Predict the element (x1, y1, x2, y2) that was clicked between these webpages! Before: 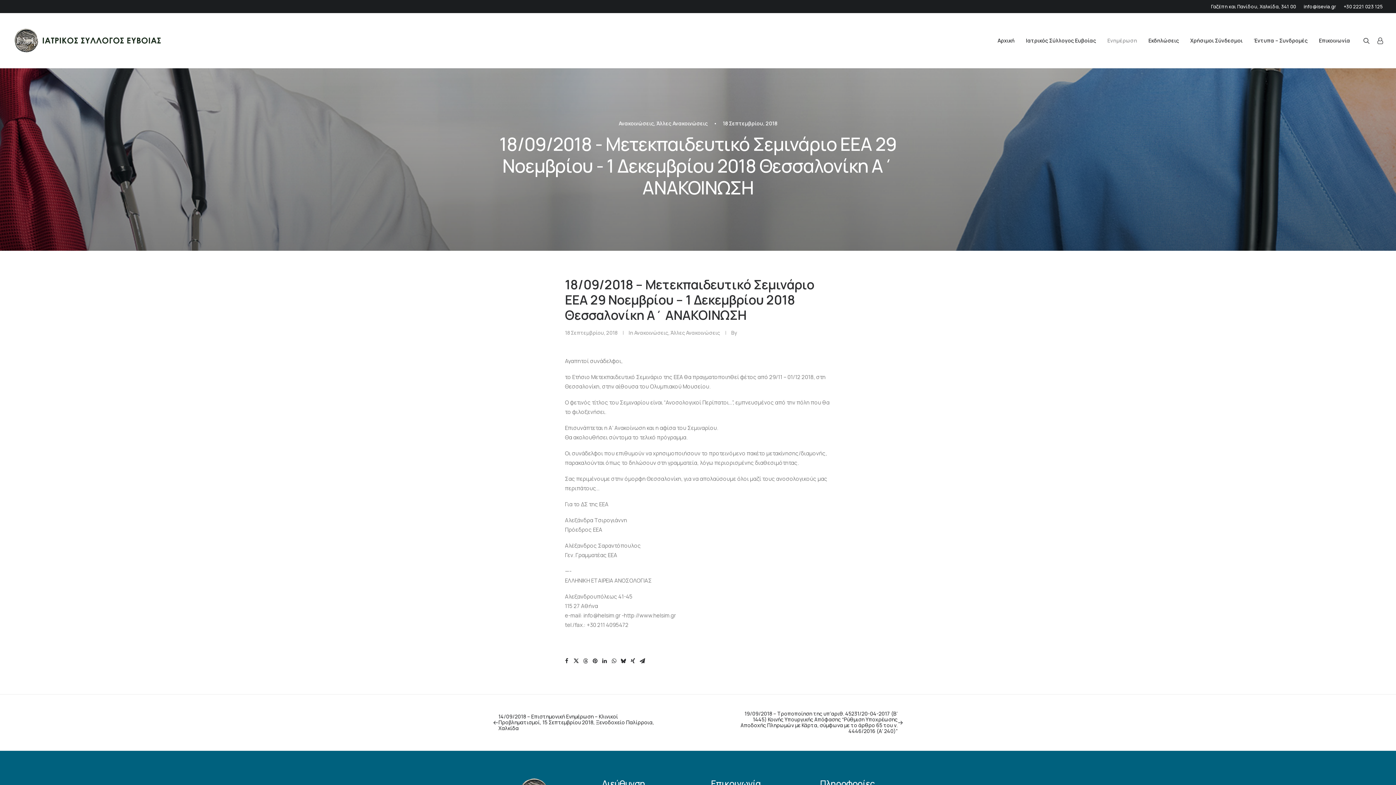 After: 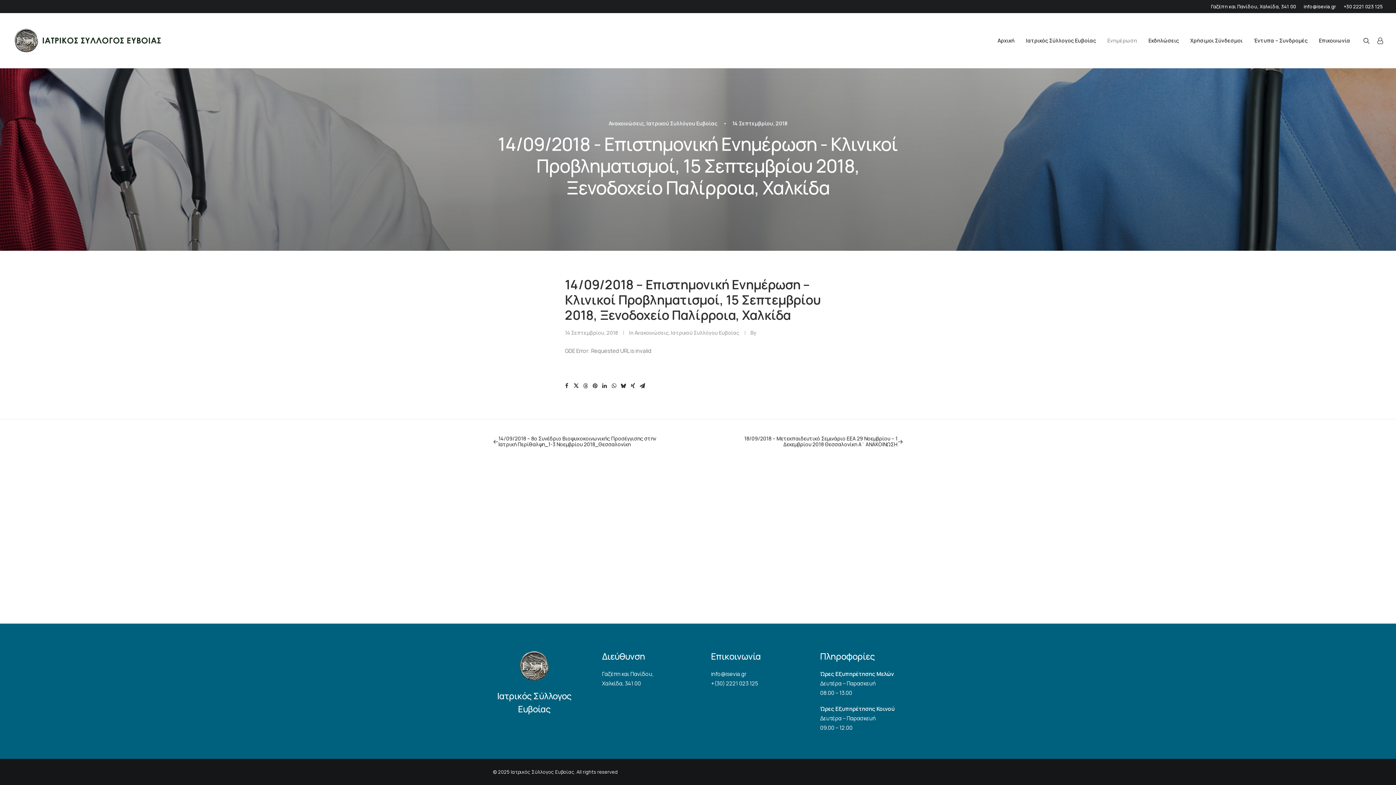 Action: label: Previous bbox: (493, 714, 657, 731)